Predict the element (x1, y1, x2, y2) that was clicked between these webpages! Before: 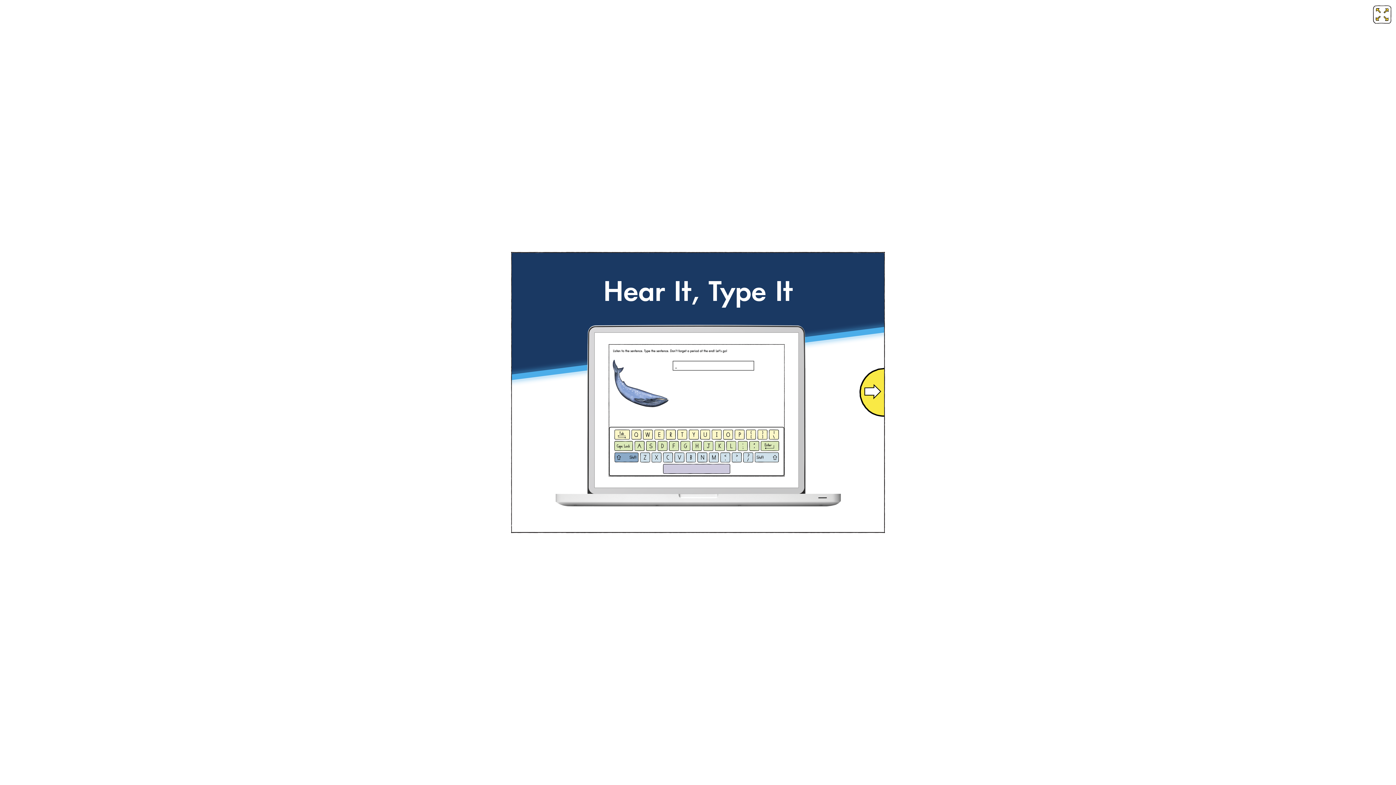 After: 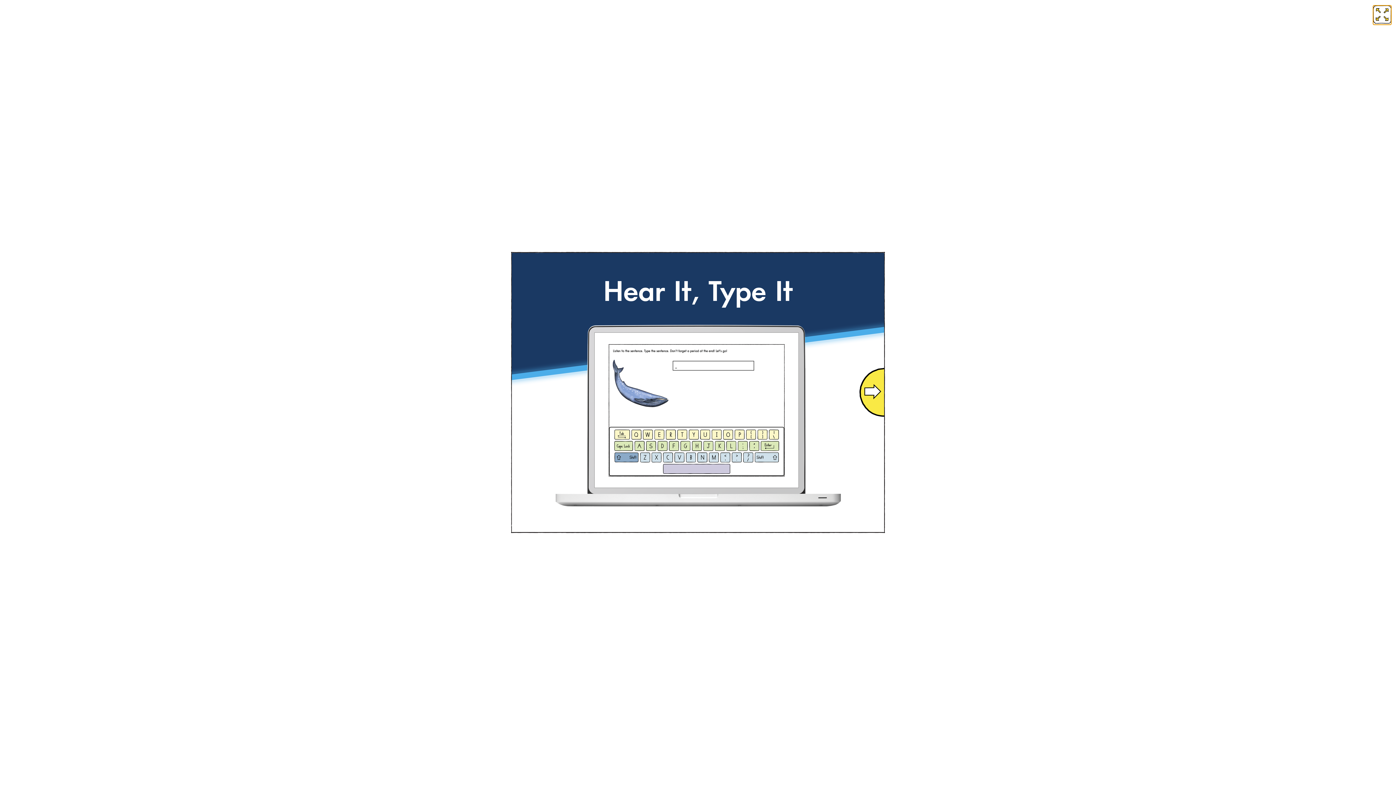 Action: label: Fullscreen bbox: (1373, 5, 1391, 24)